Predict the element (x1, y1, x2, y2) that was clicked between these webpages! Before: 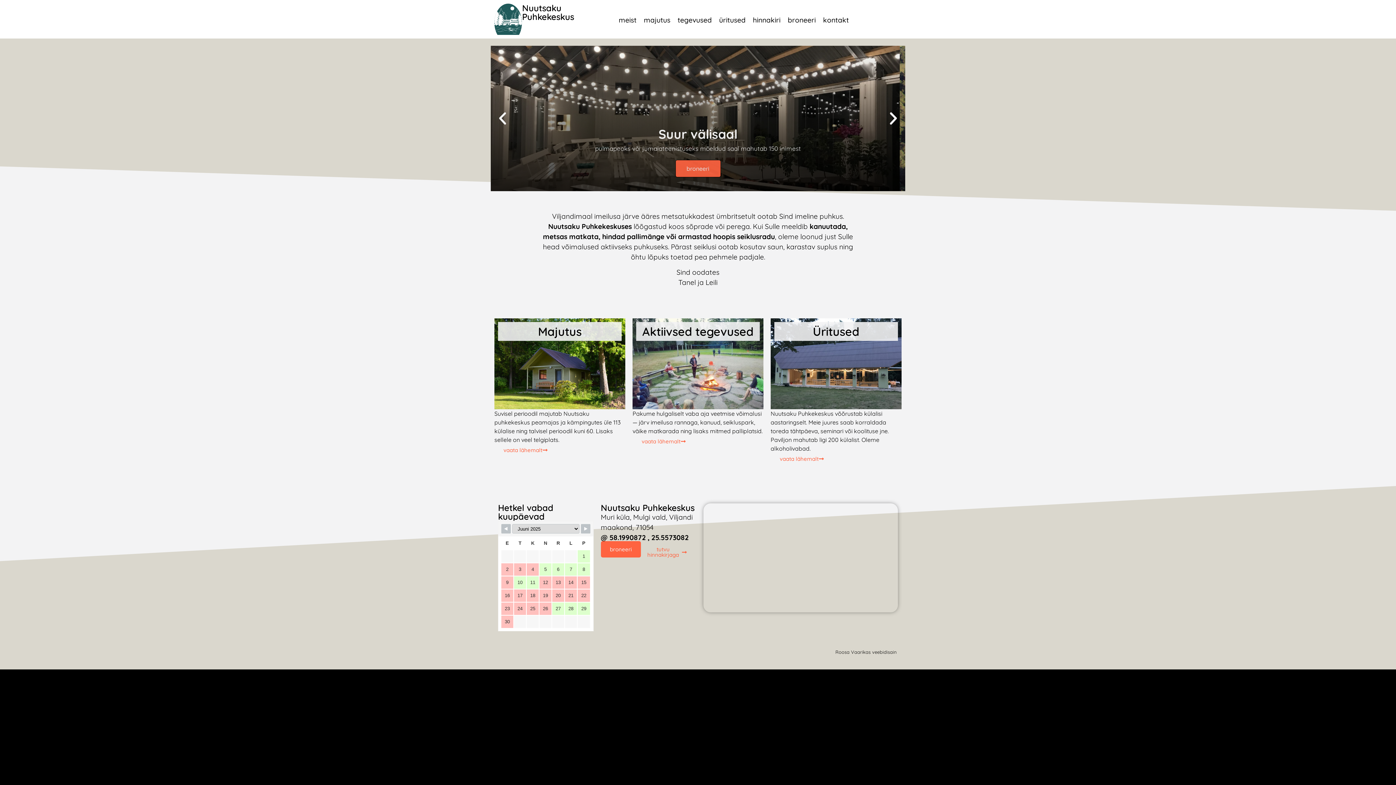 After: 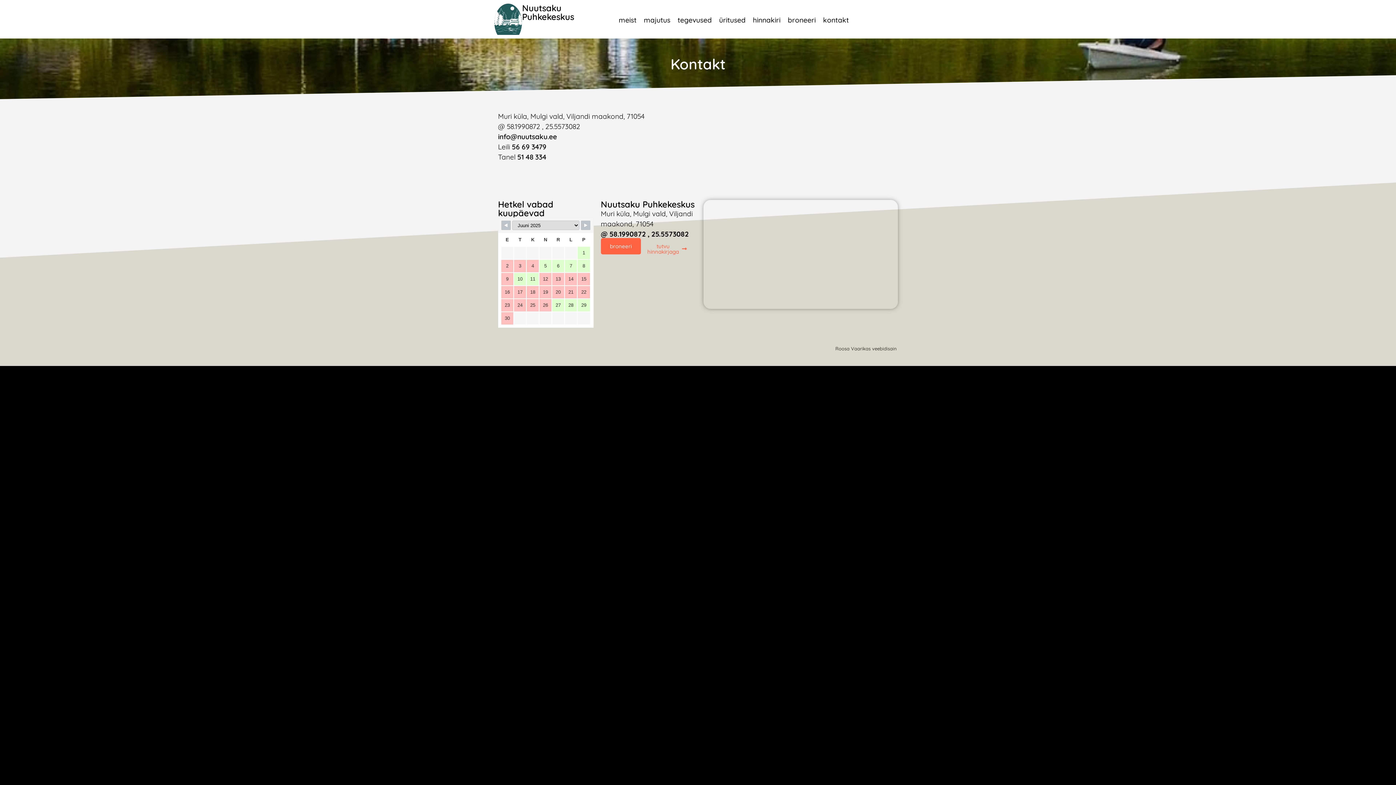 Action: label: kontakt bbox: (819, 11, 852, 28)